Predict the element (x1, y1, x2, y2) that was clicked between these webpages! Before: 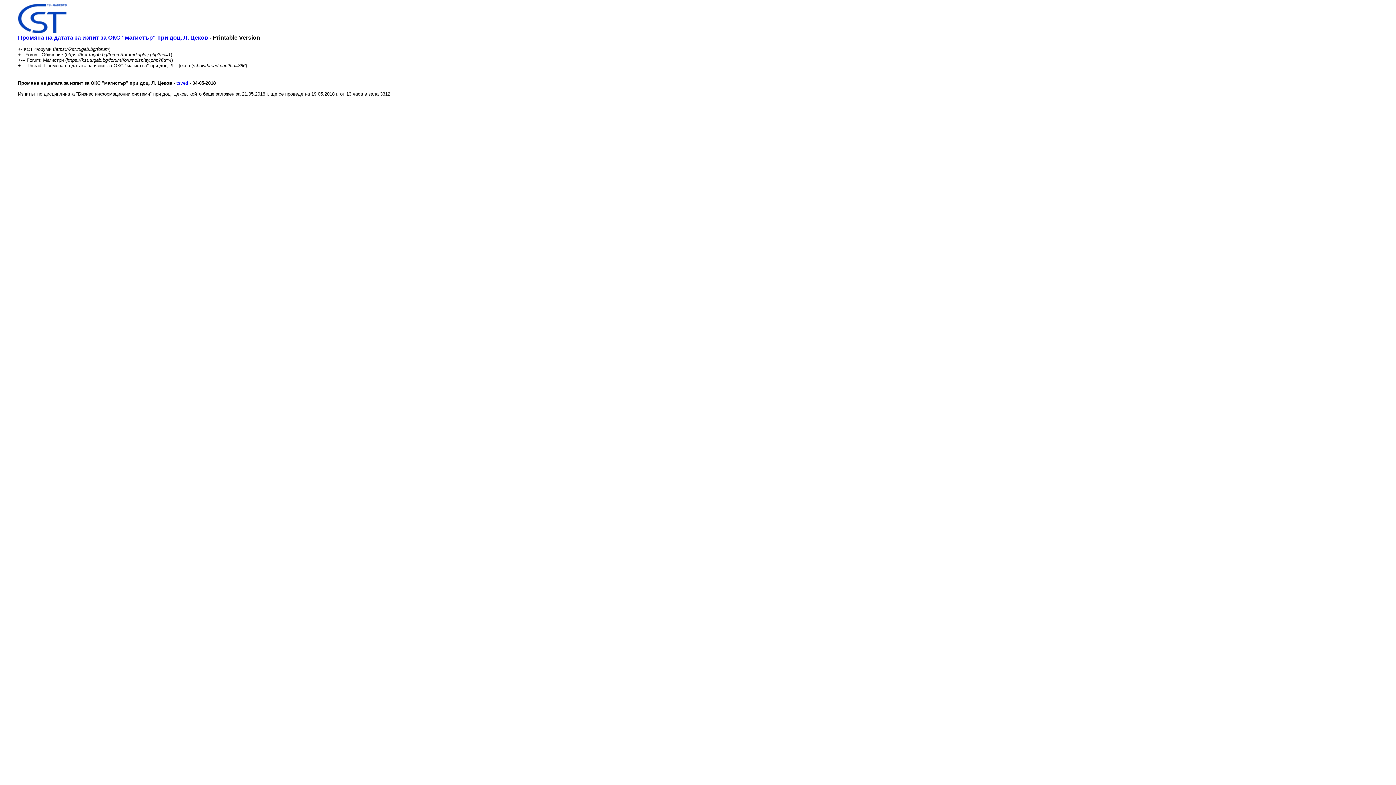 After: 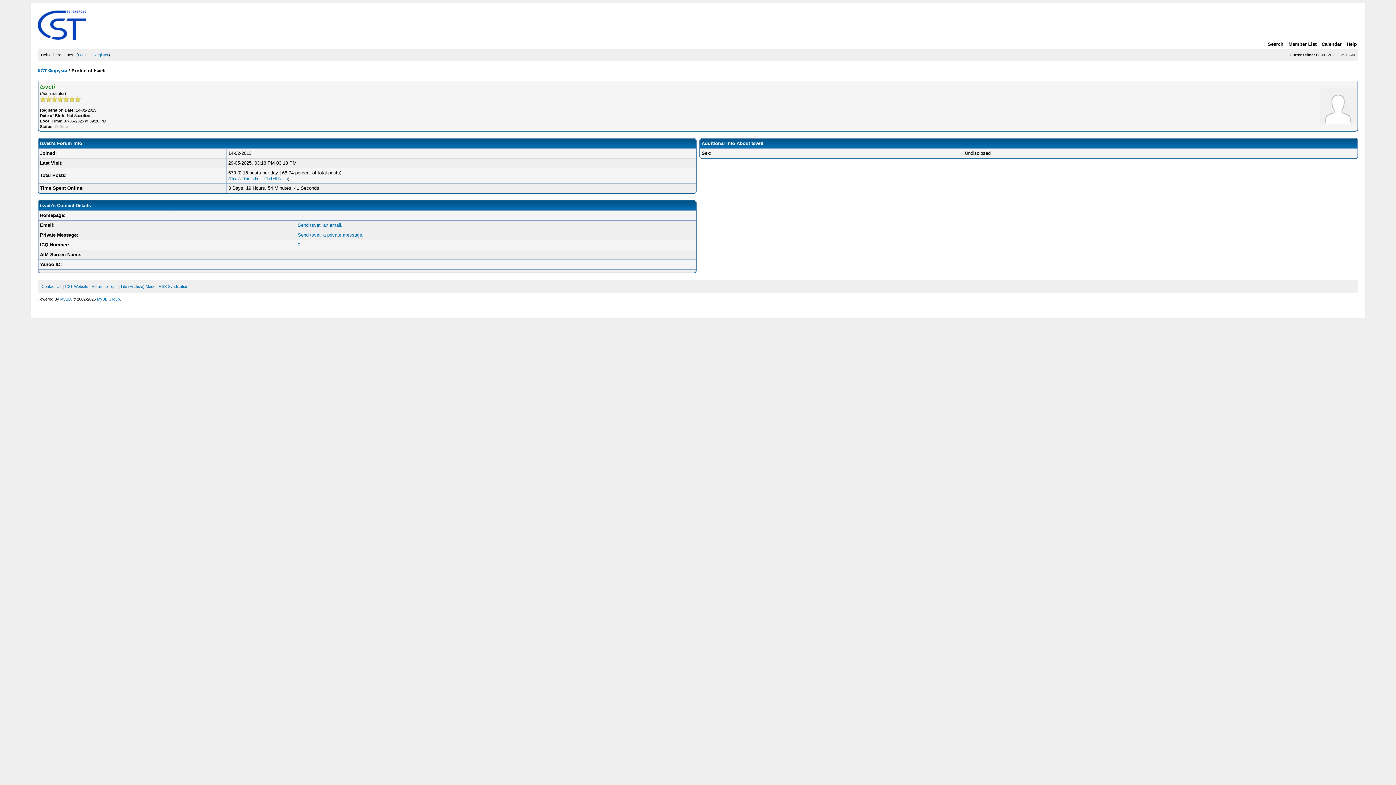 Action: label: tsveti bbox: (176, 80, 188, 85)